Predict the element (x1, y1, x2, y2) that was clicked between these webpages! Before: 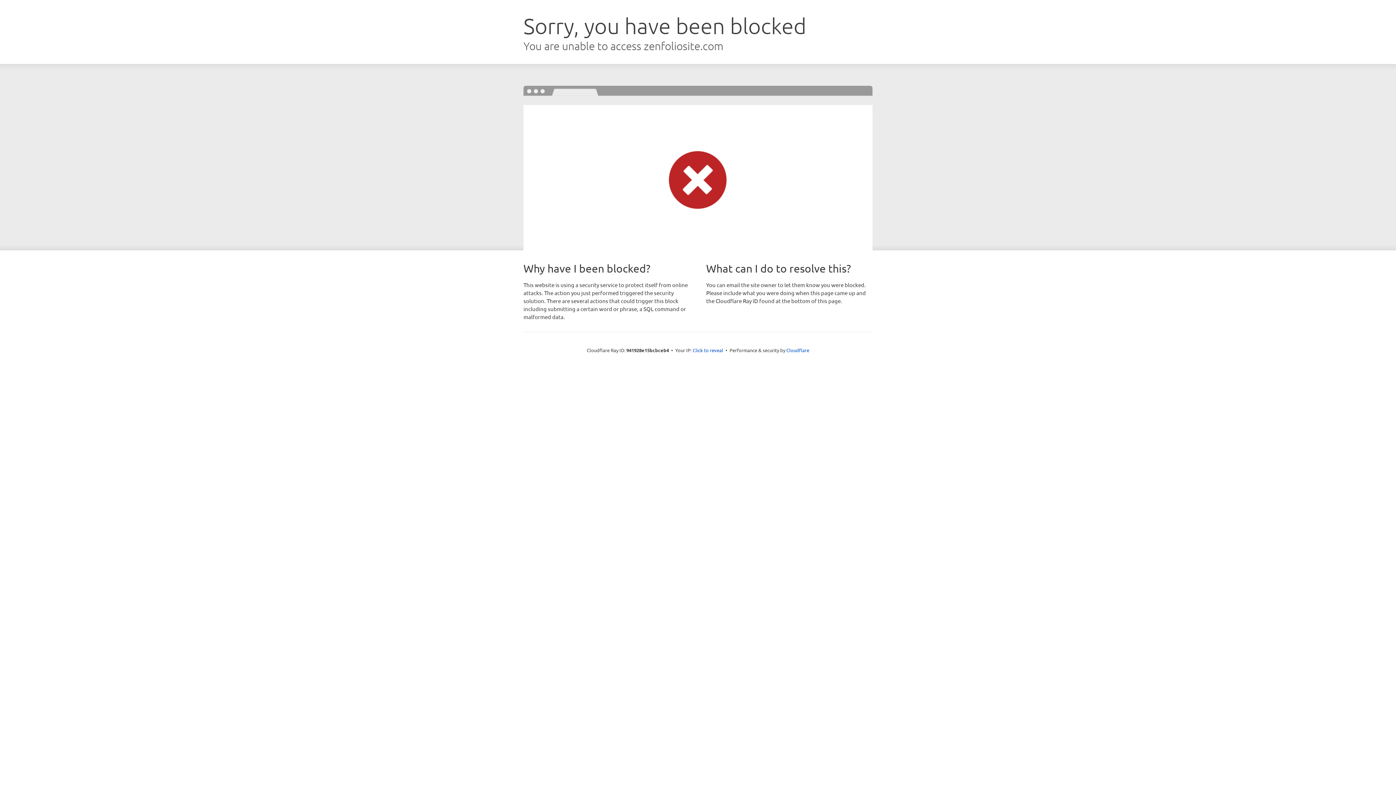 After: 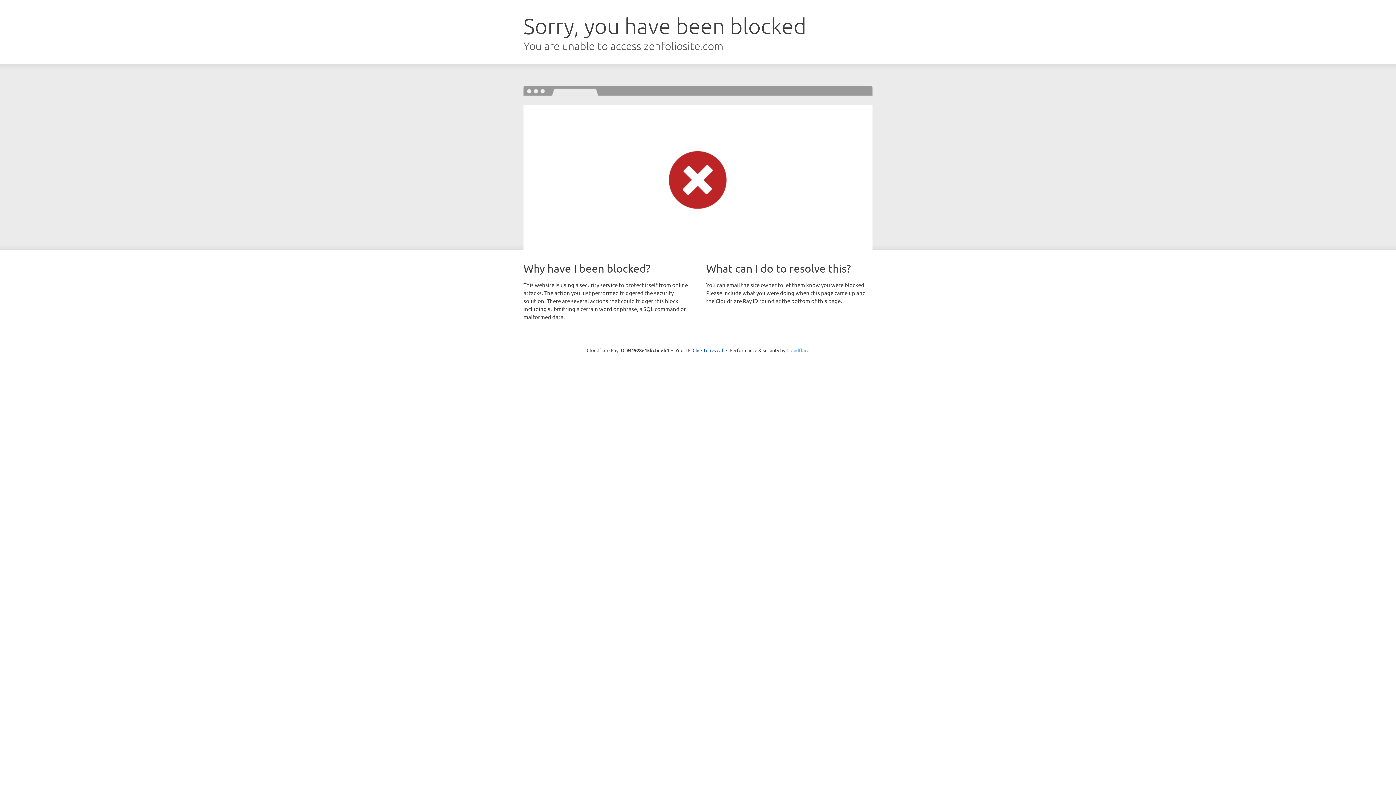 Action: bbox: (786, 347, 809, 353) label: Cloudflare